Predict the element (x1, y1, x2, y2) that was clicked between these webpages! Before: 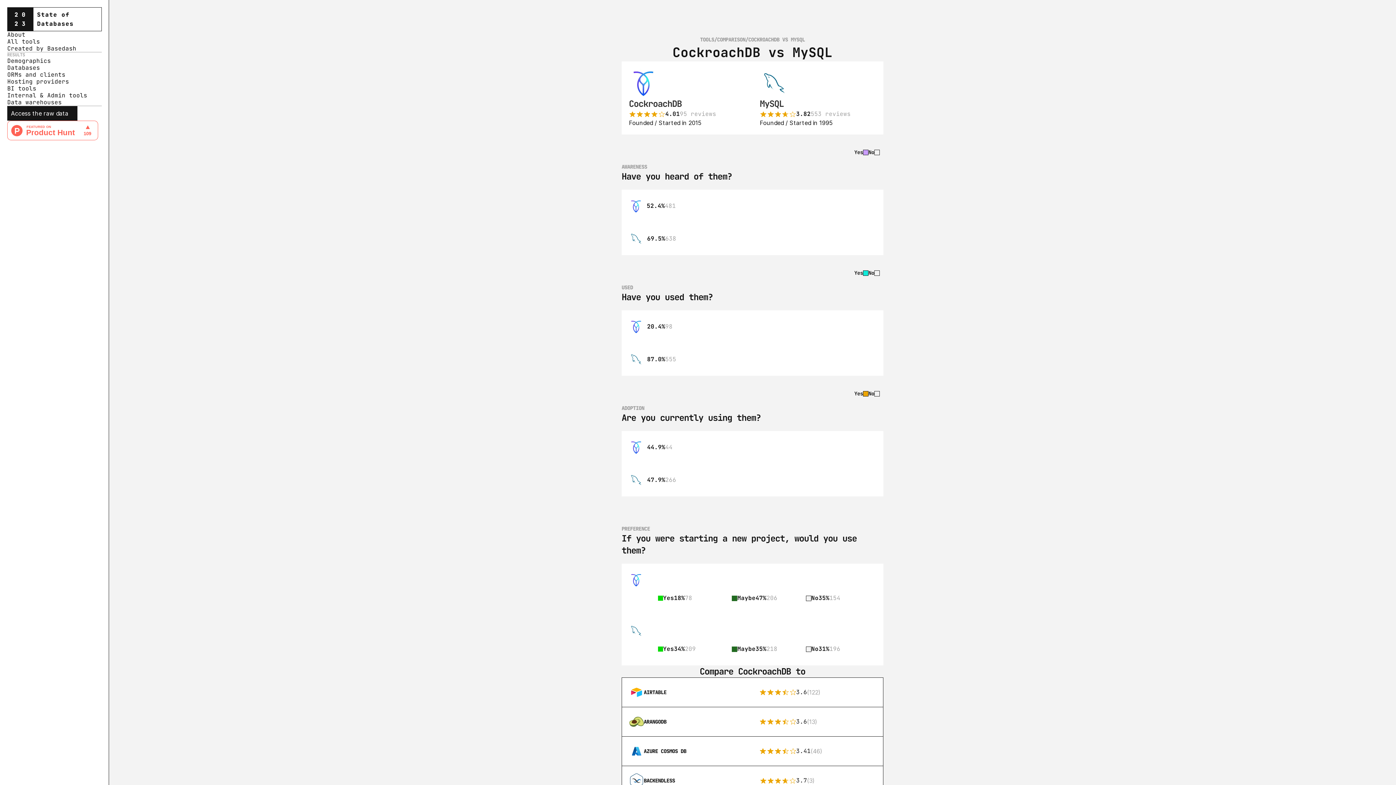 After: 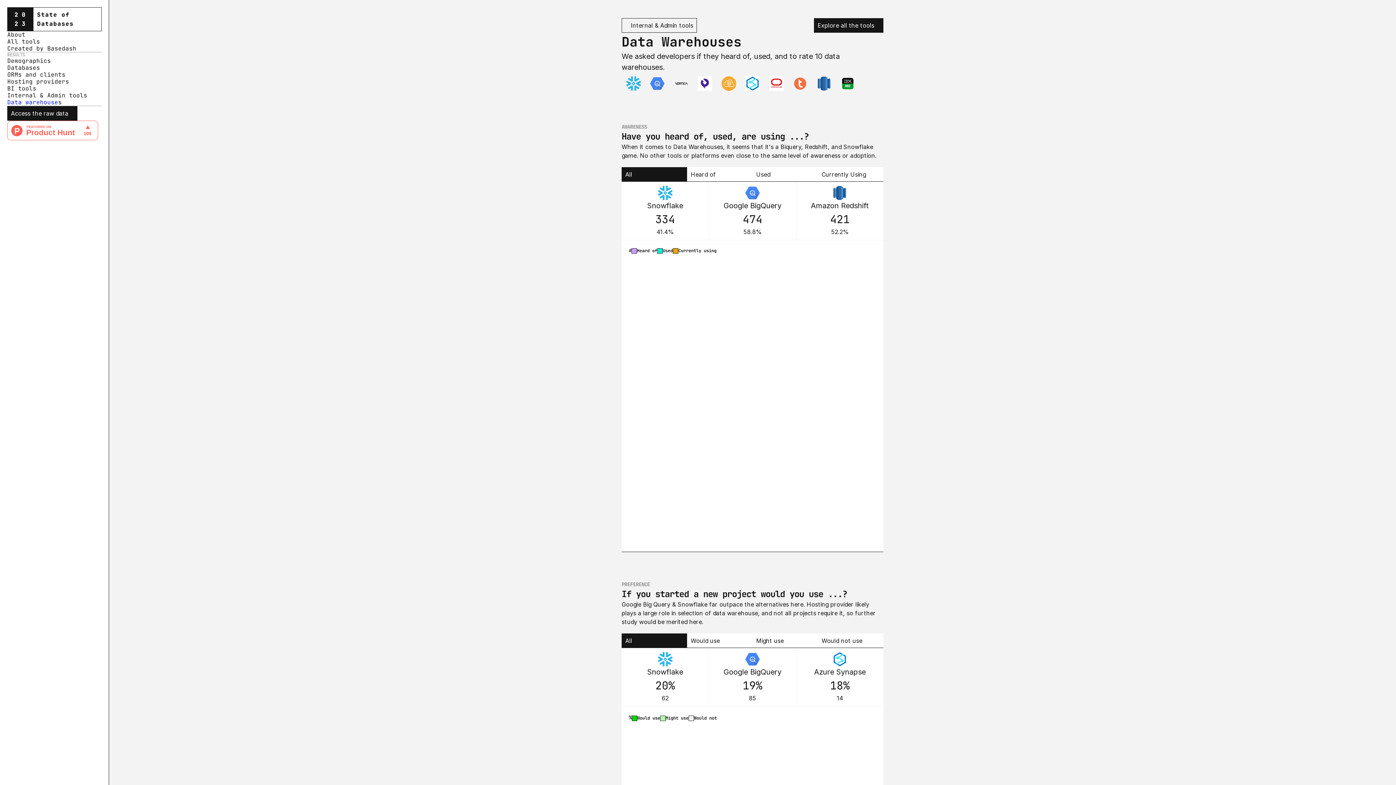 Action: bbox: (7, 98, 58, 106) label: Data warehouse